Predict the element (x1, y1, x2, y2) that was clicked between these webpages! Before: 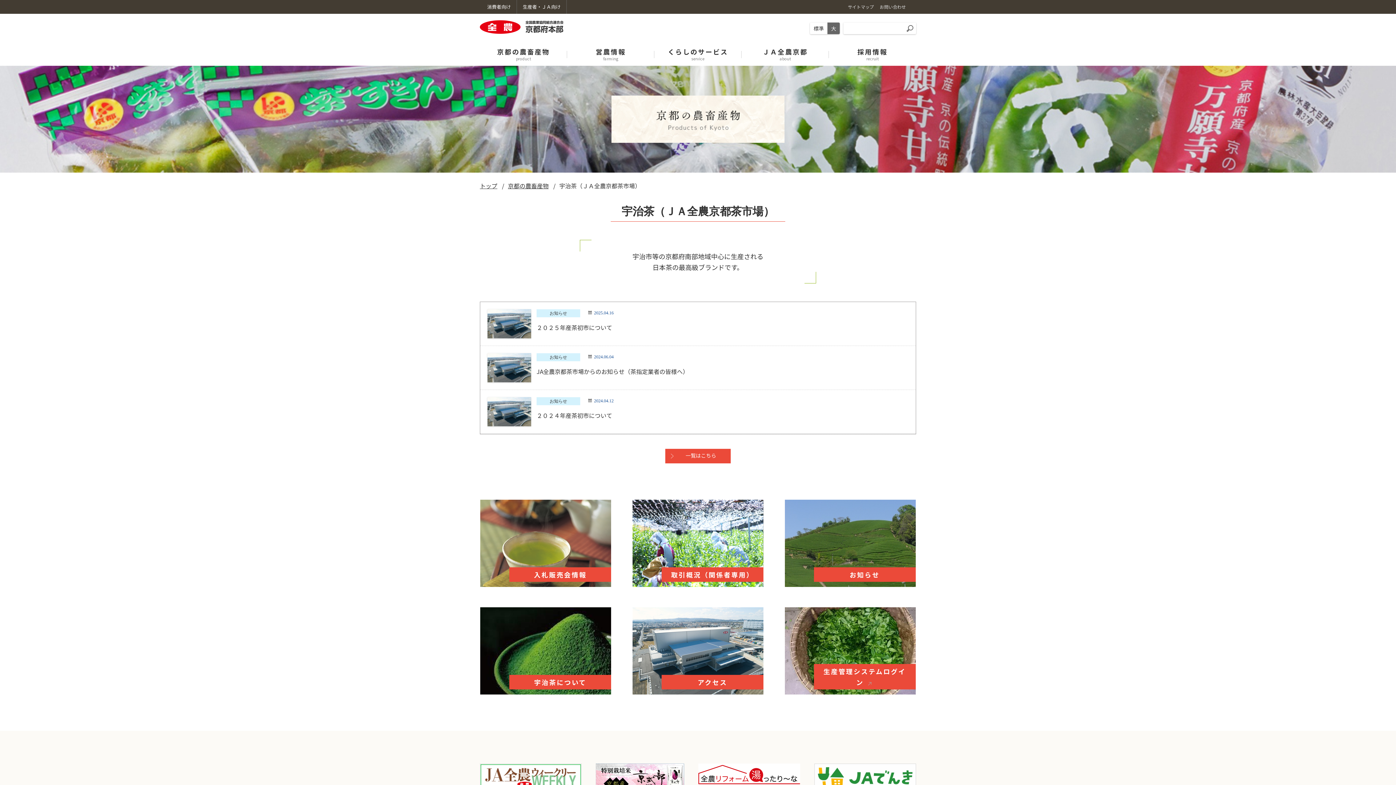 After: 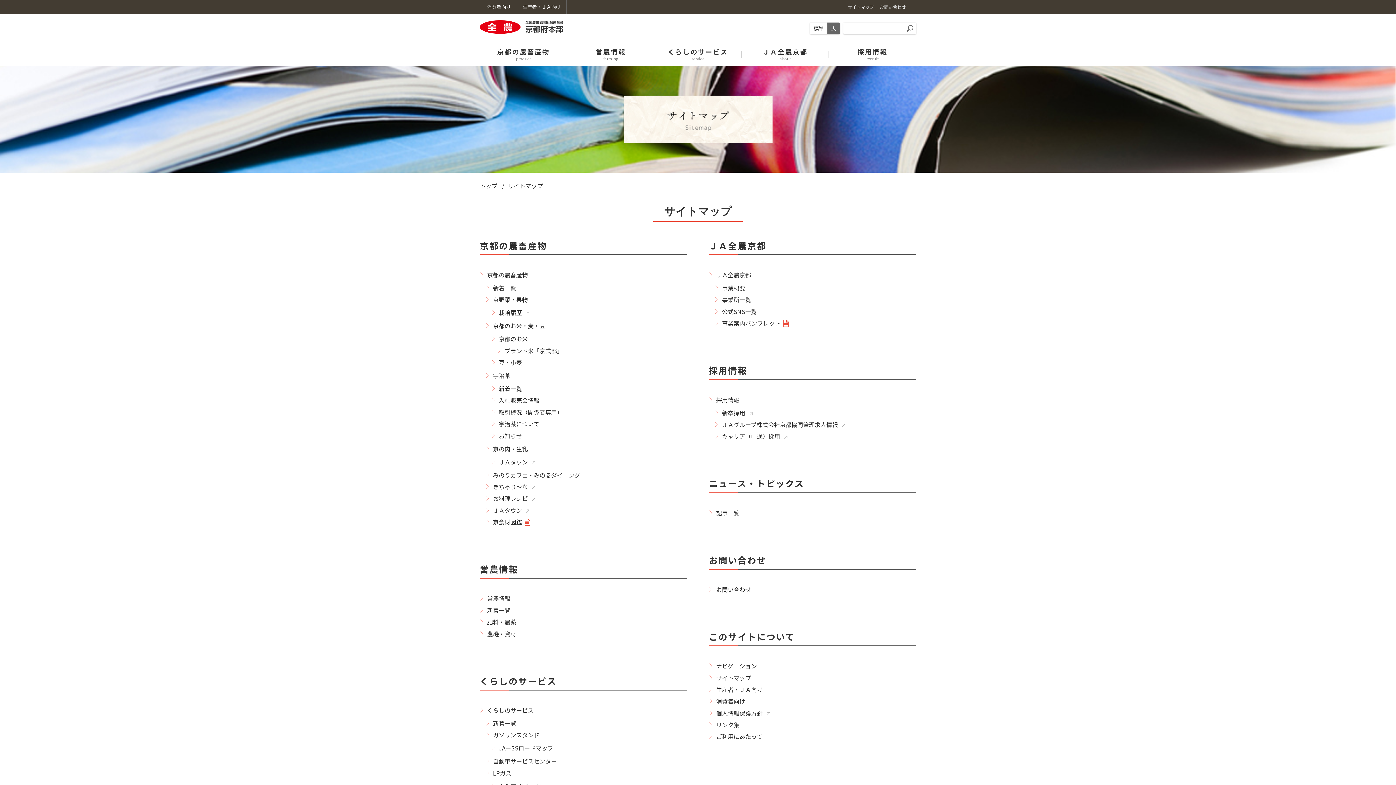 Action: label: サイトマップ bbox: (845, 0, 877, 13)